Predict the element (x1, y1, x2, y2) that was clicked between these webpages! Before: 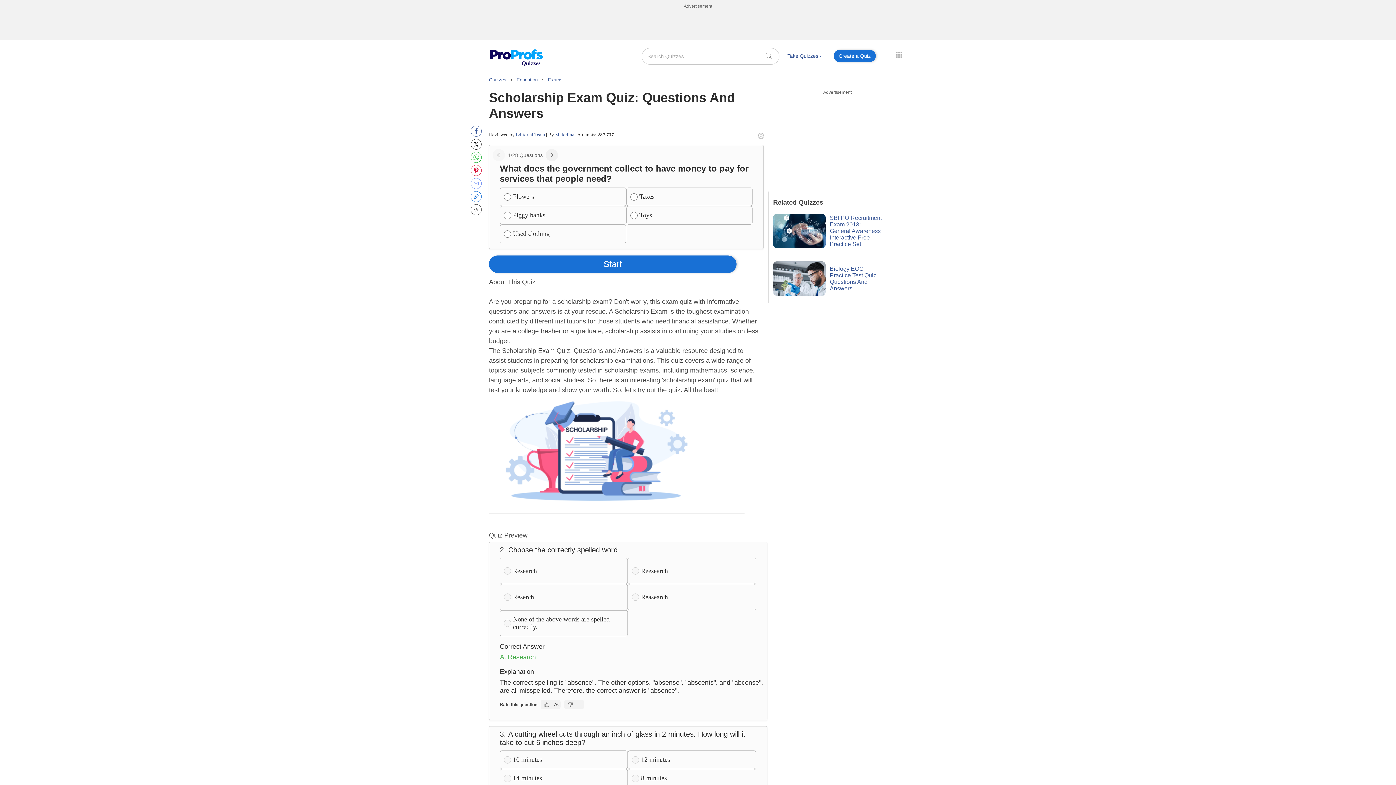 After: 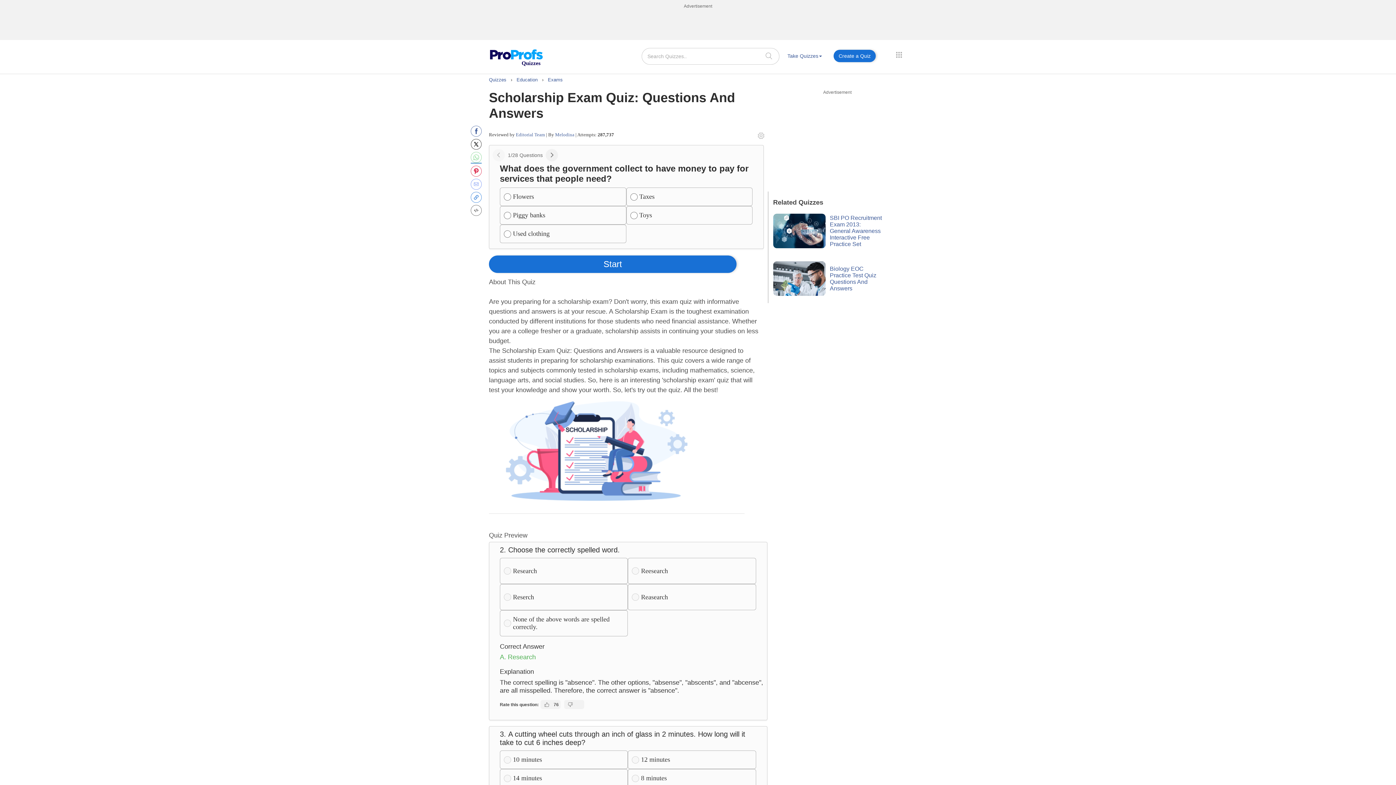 Action: bbox: (470, 152, 481, 162)